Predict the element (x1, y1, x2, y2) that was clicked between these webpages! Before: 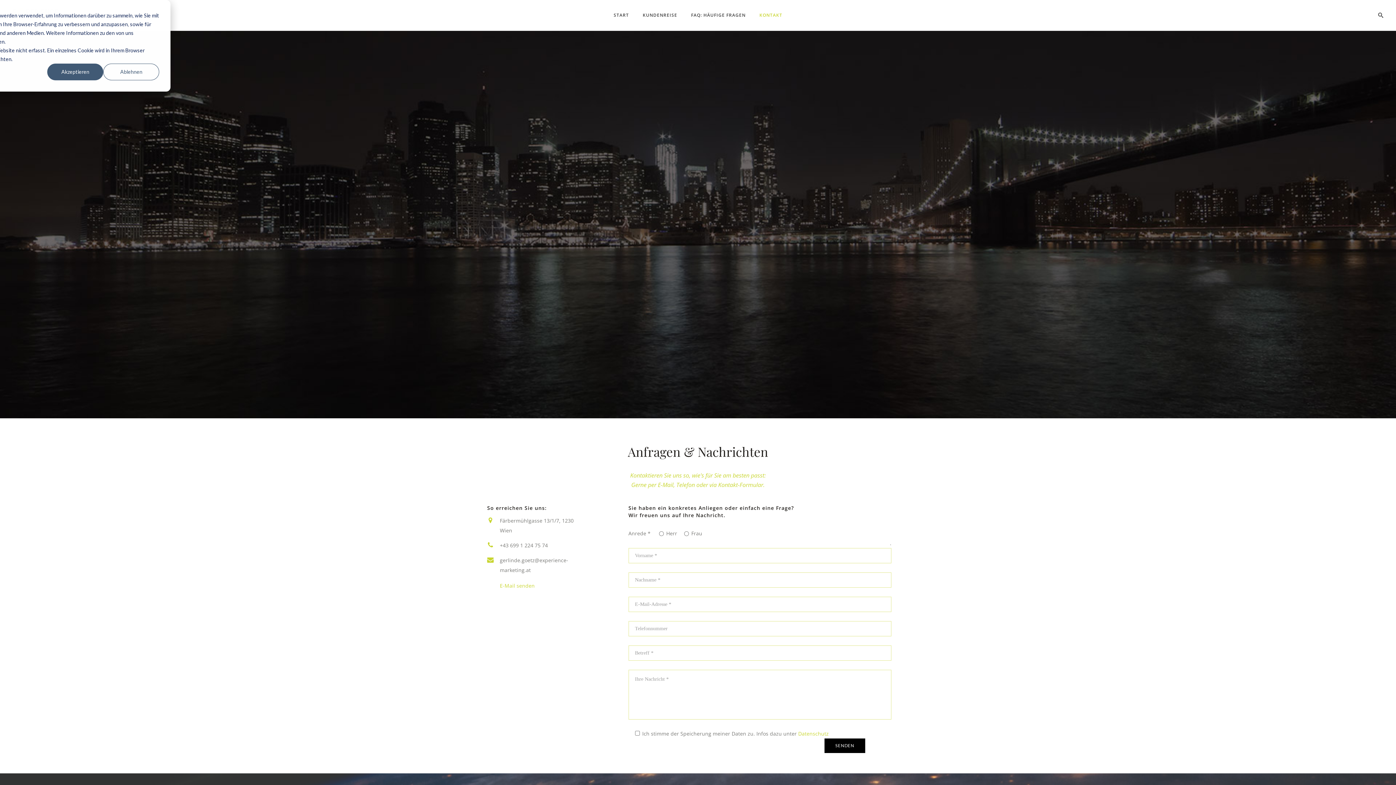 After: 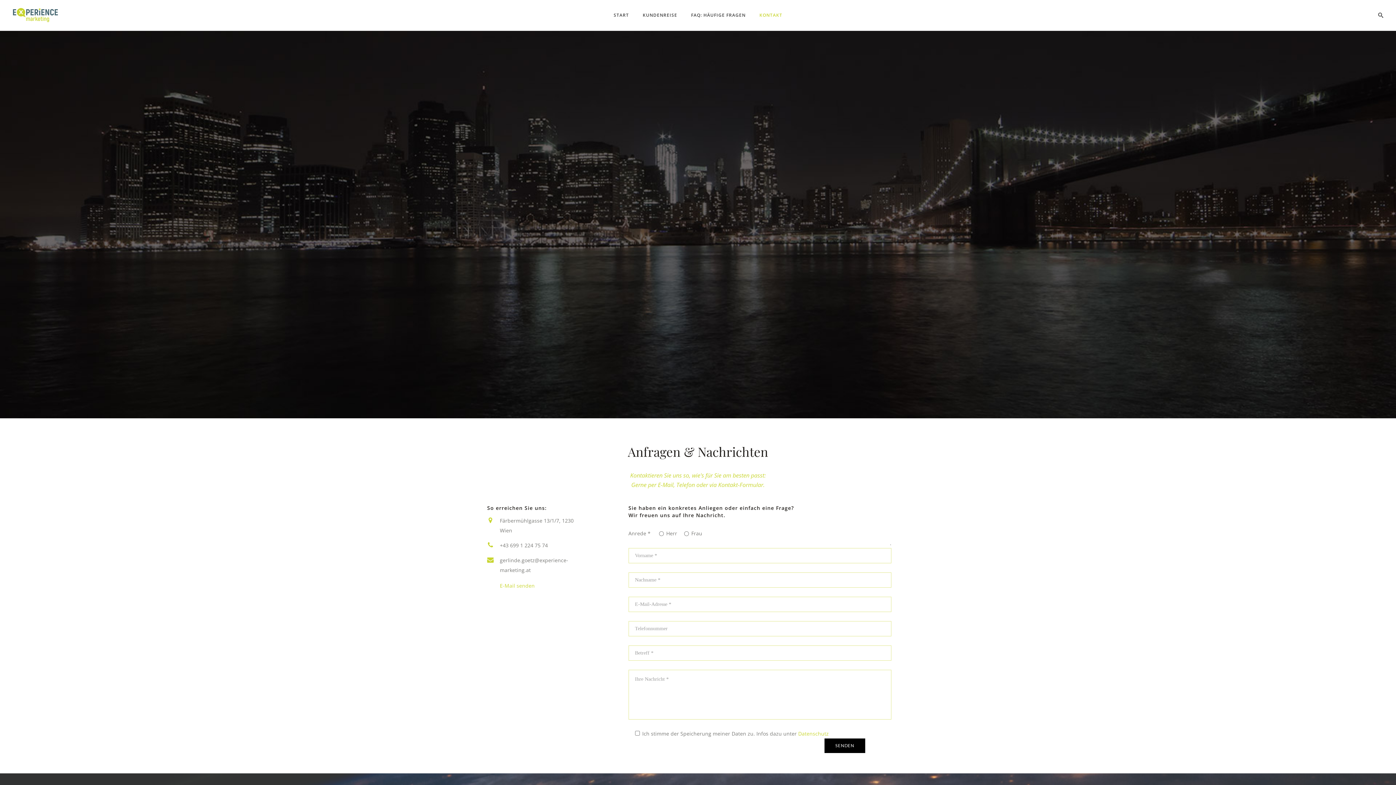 Action: label: Ablehnen bbox: (103, 63, 159, 80)